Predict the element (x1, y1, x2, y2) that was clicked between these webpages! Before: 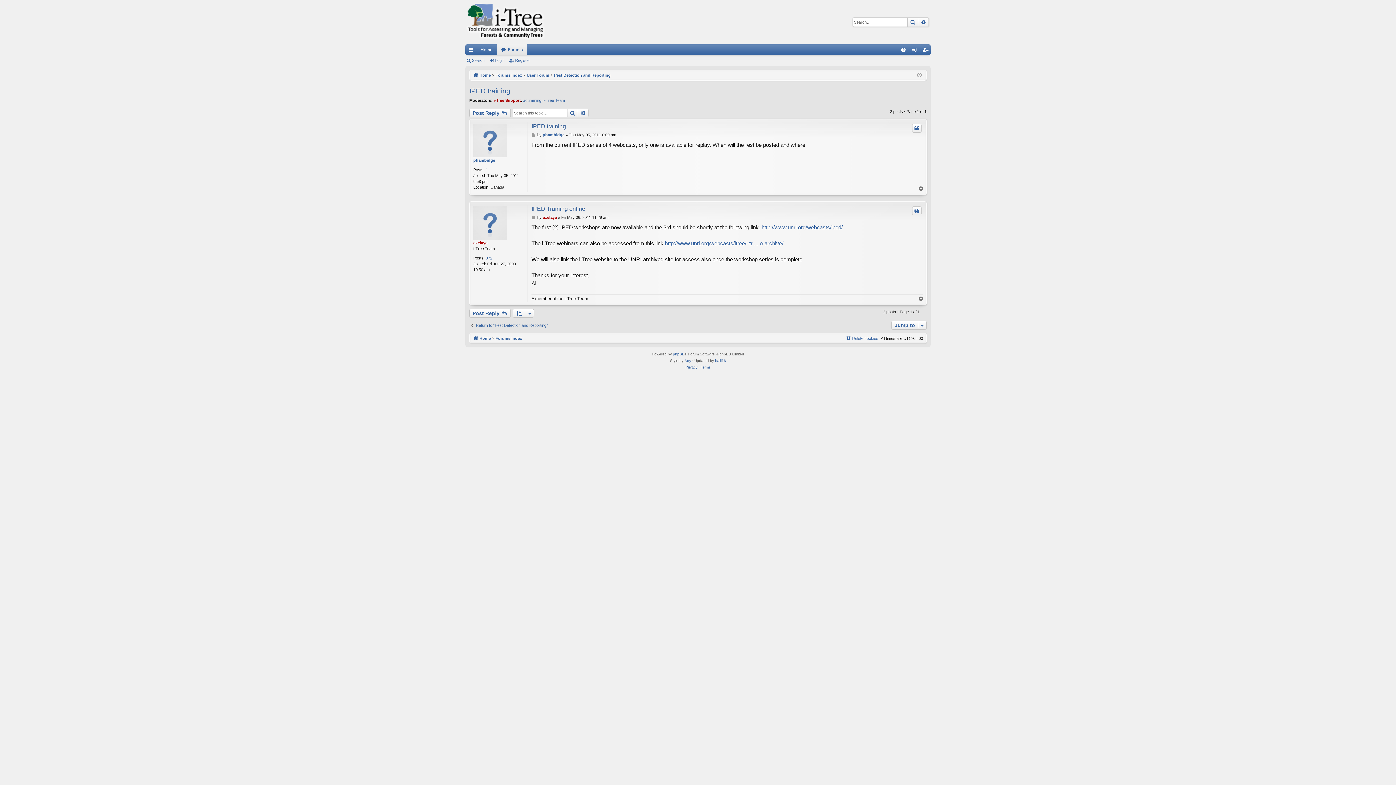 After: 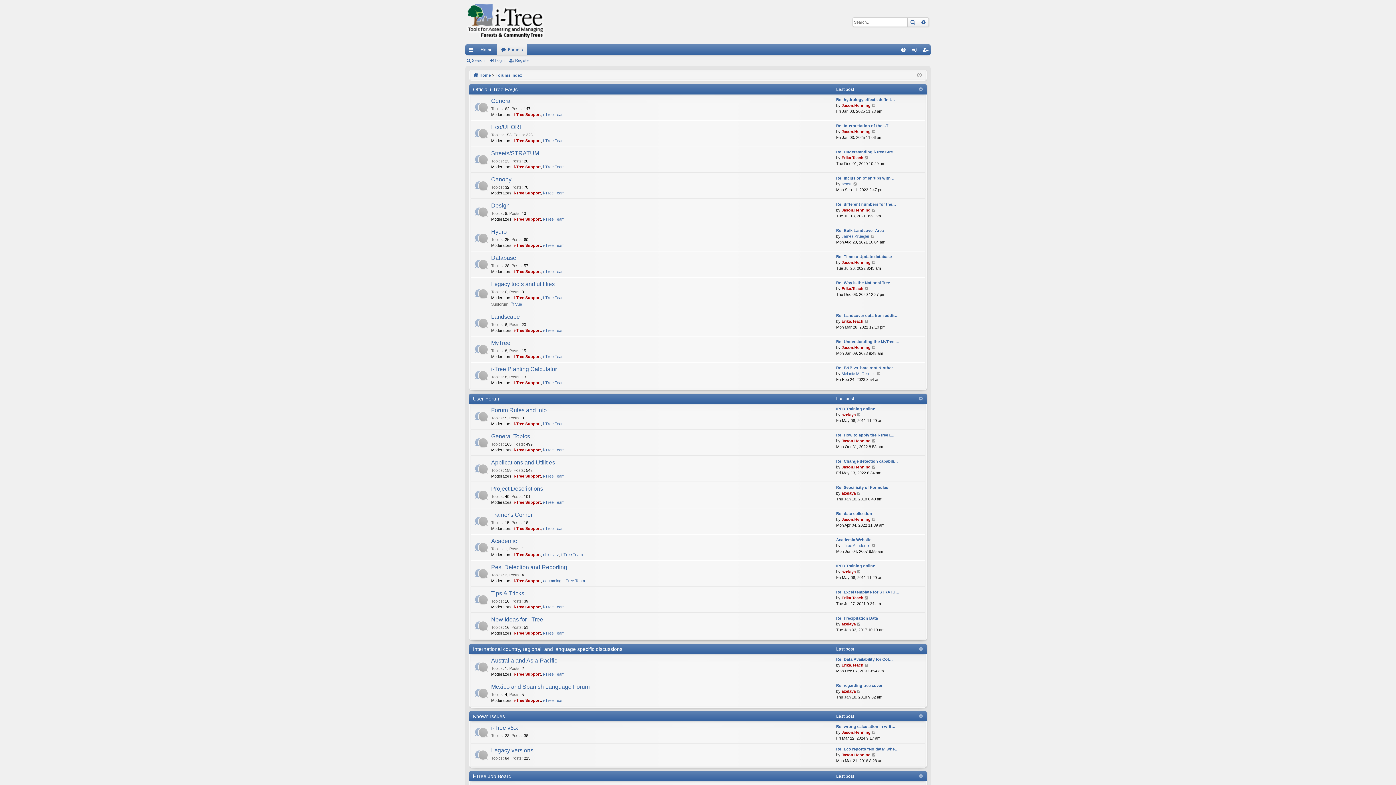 Action: bbox: (495, 71, 522, 79) label: Forums Index